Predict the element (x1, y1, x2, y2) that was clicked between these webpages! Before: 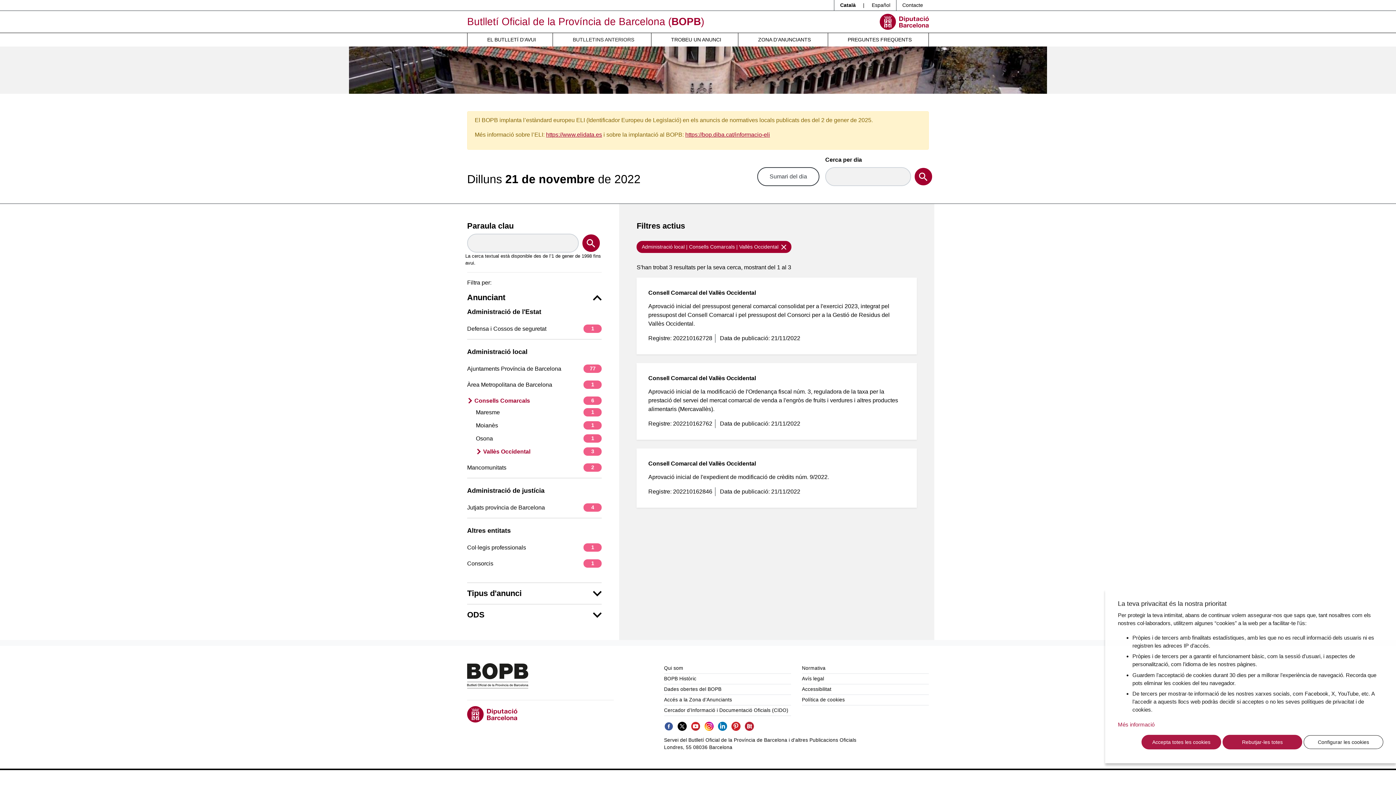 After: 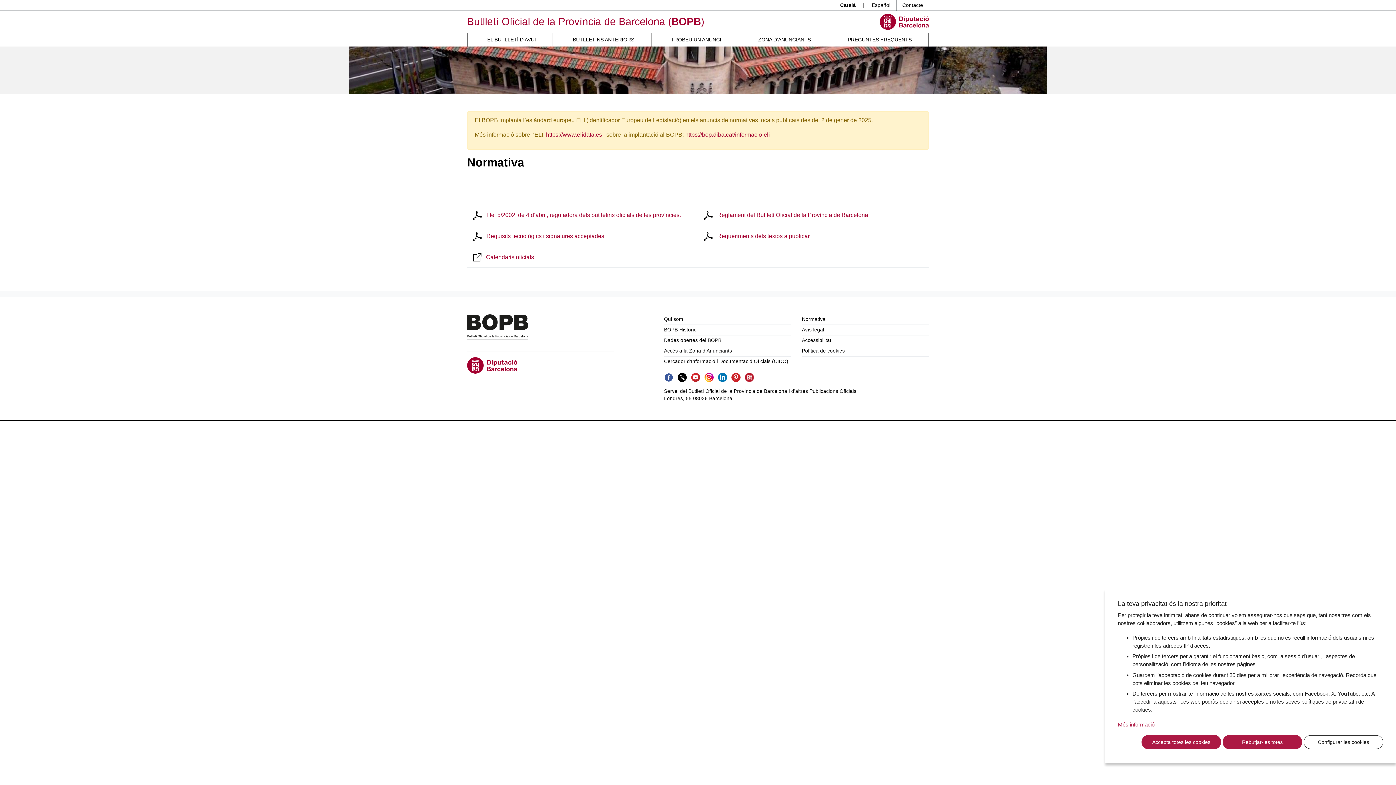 Action: bbox: (802, 665, 825, 671) label: Normativa